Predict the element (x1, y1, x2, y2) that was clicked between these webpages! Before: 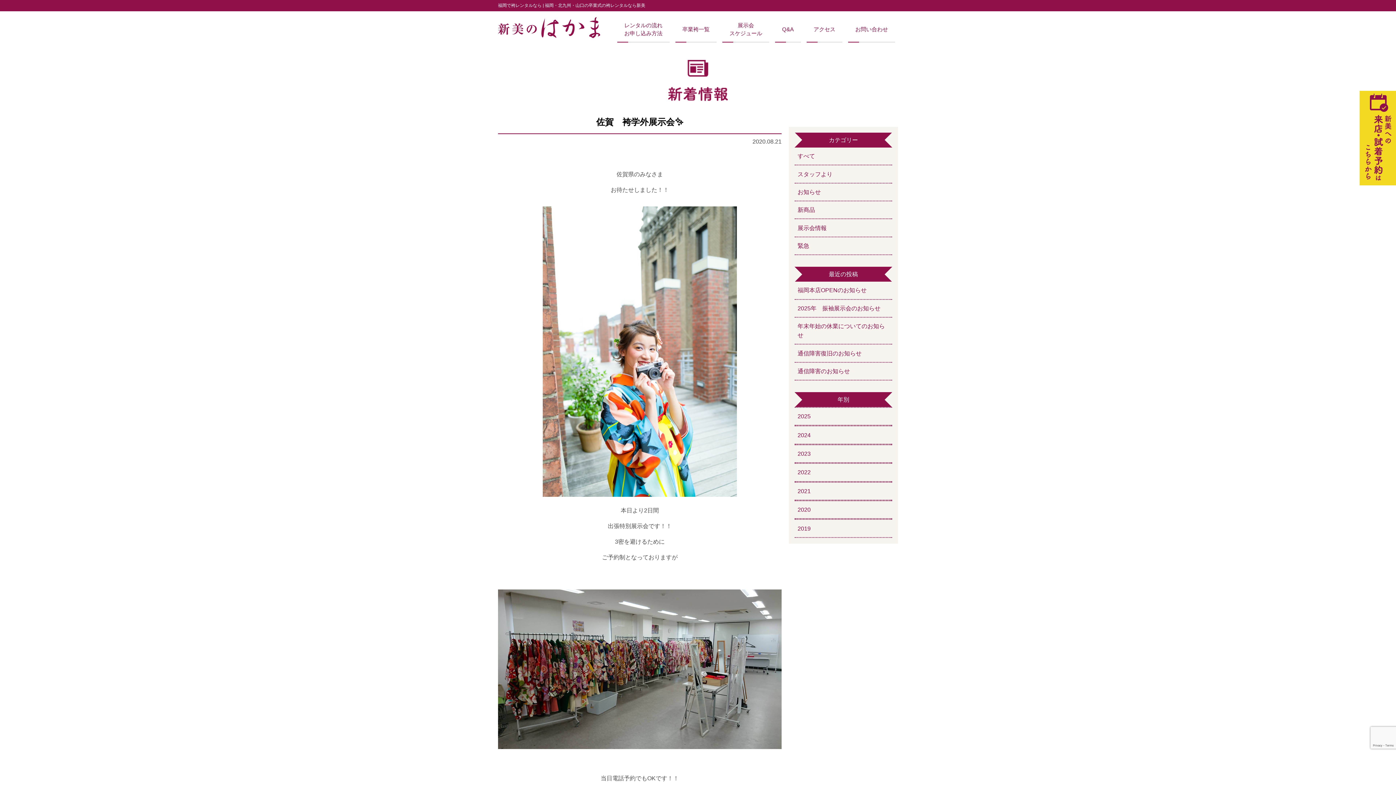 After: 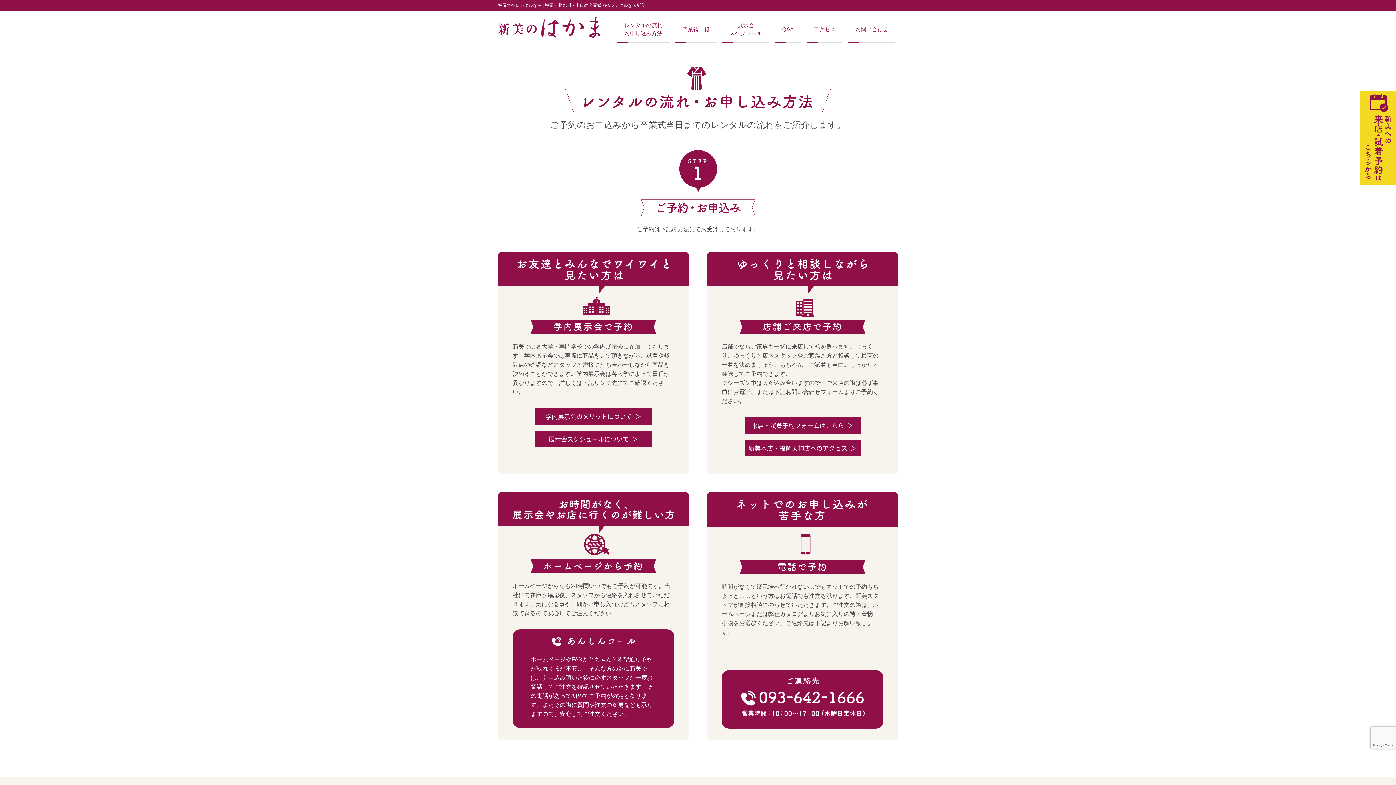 Action: label: レンタルの流れ
お申し込み方法 bbox: (617, 17, 669, 42)